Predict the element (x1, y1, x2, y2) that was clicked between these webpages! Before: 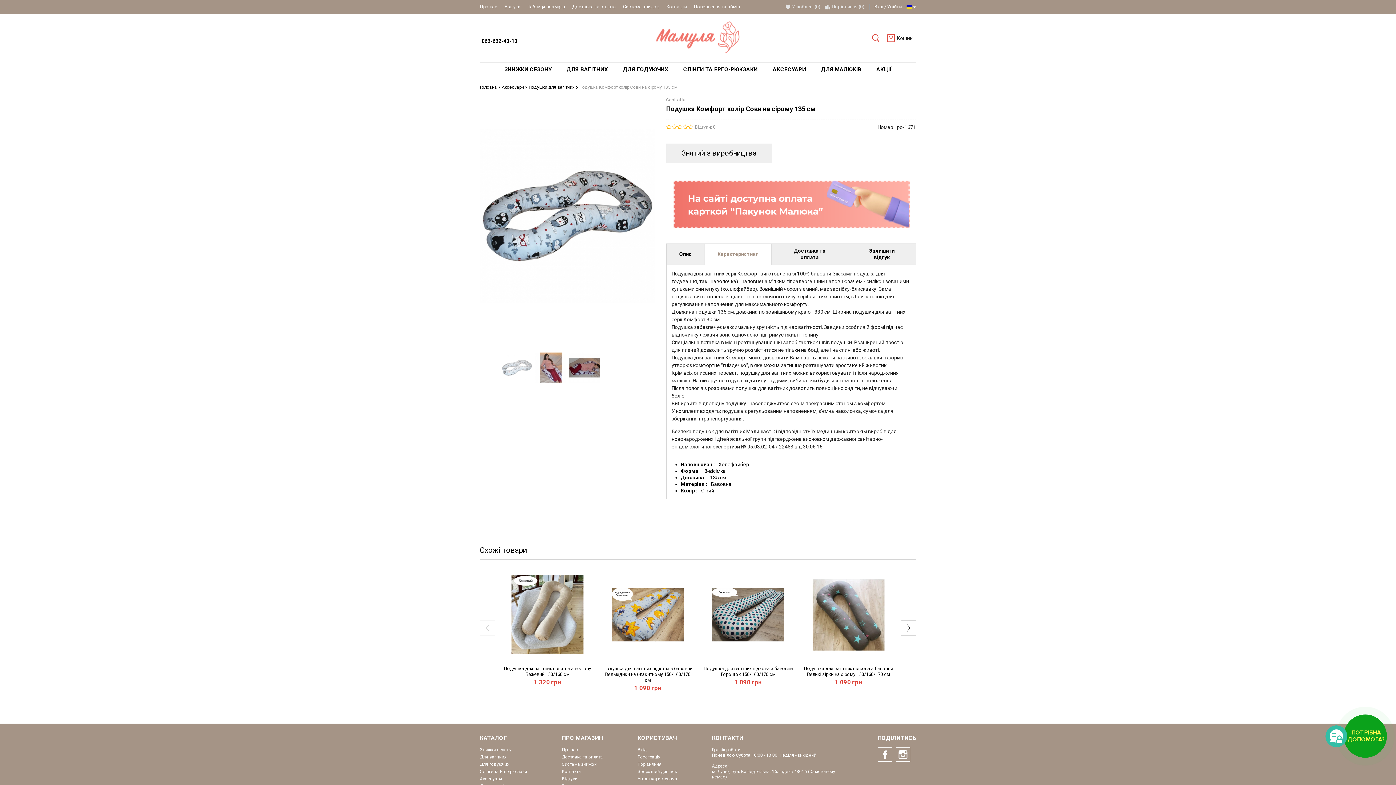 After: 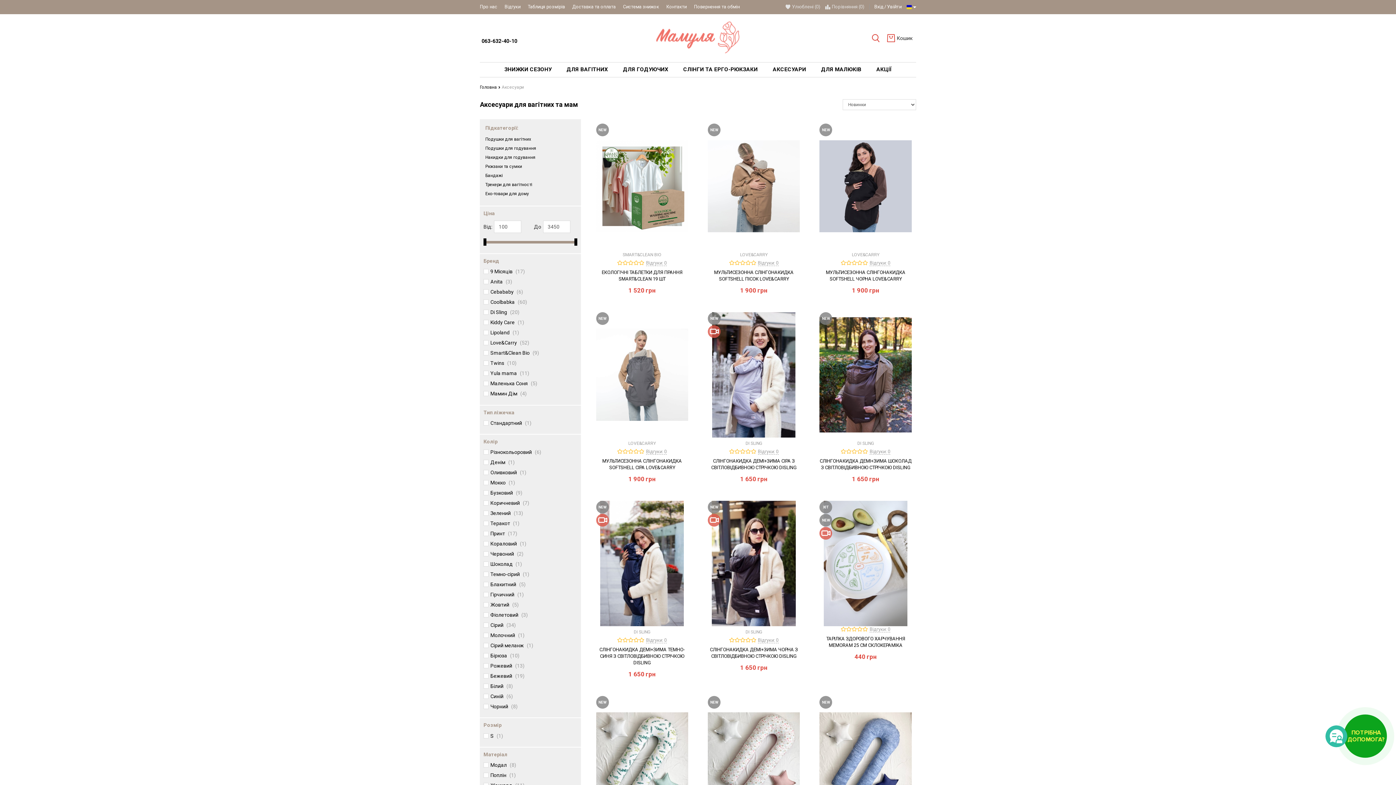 Action: label: Аксесуари bbox: (480, 776, 502, 781)